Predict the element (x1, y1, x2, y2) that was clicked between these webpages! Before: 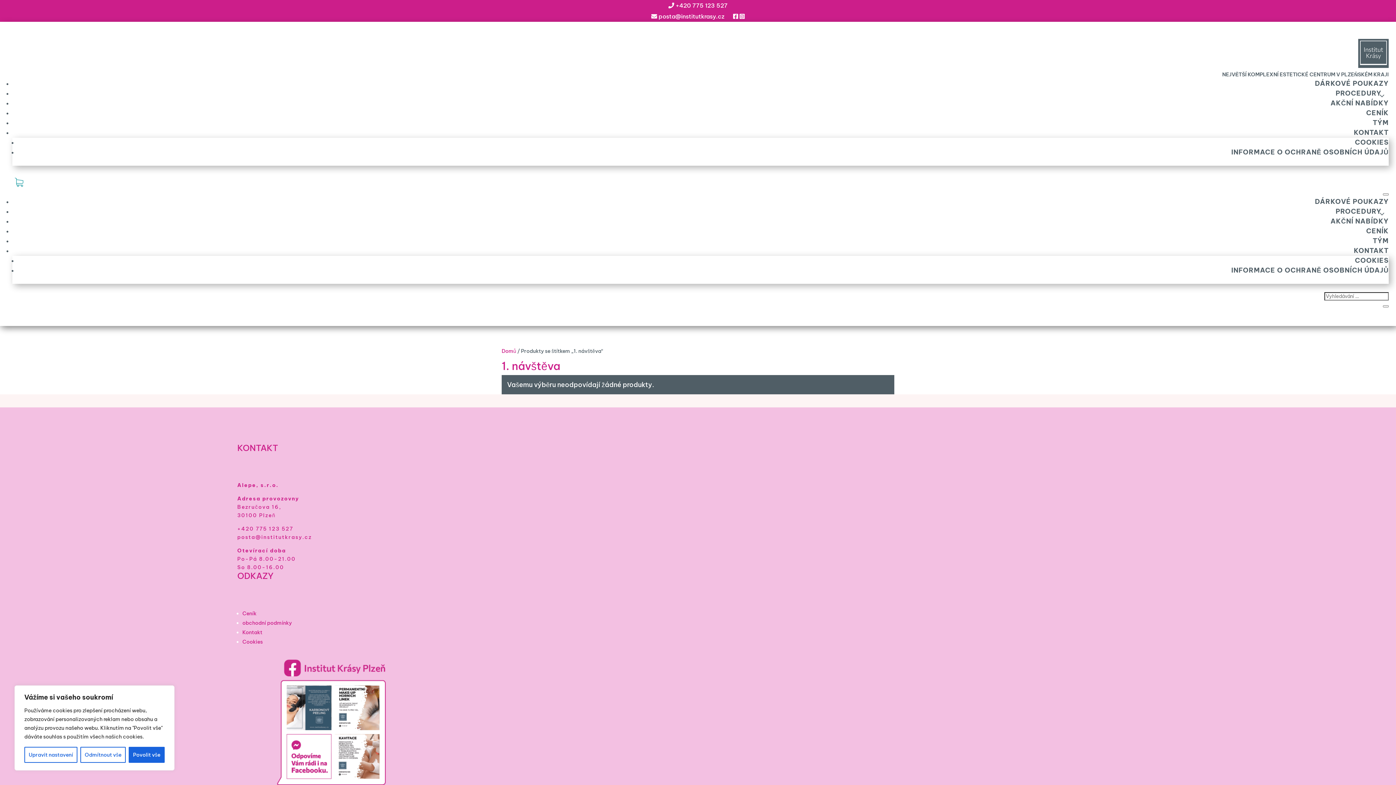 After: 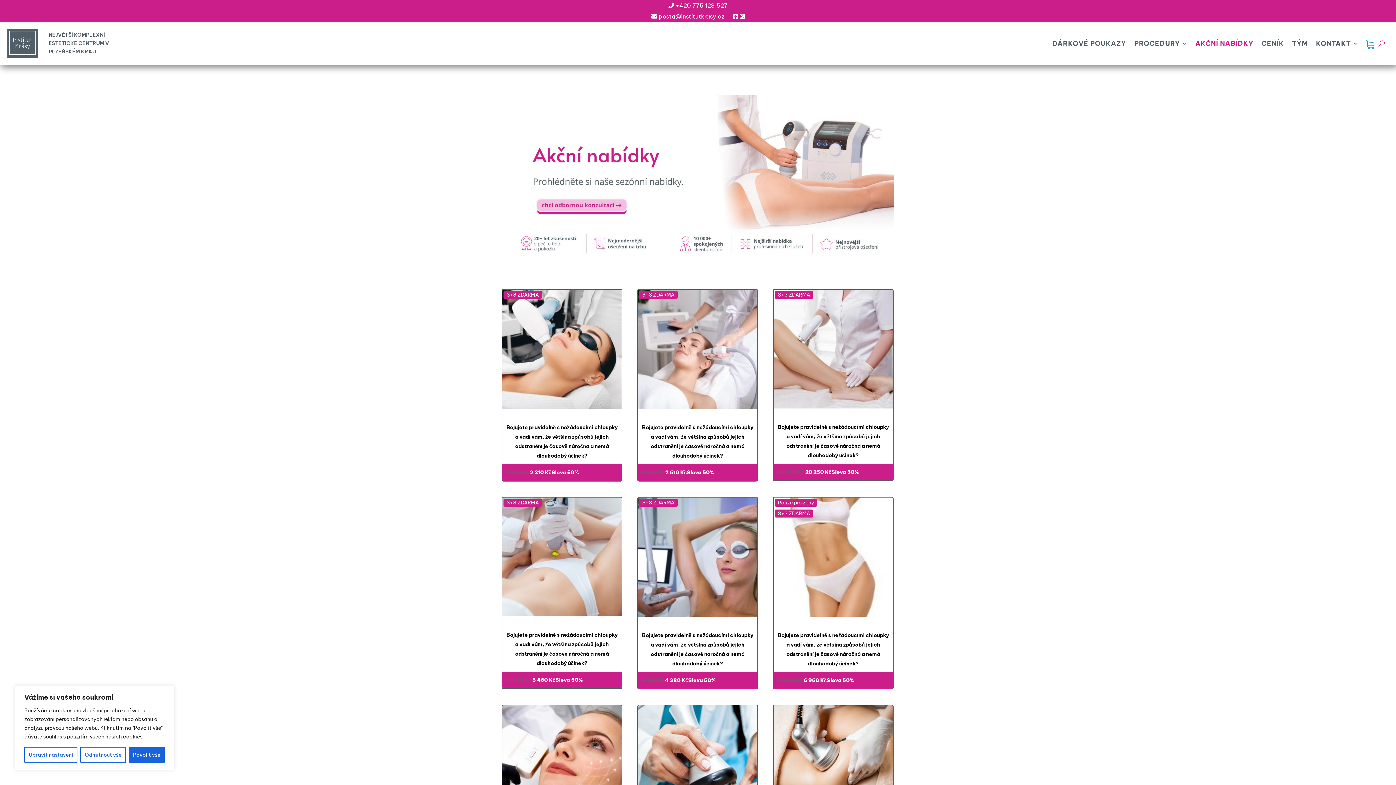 Action: label: AKČNÍ NABÍDKY bbox: (1330, 217, 1389, 225)